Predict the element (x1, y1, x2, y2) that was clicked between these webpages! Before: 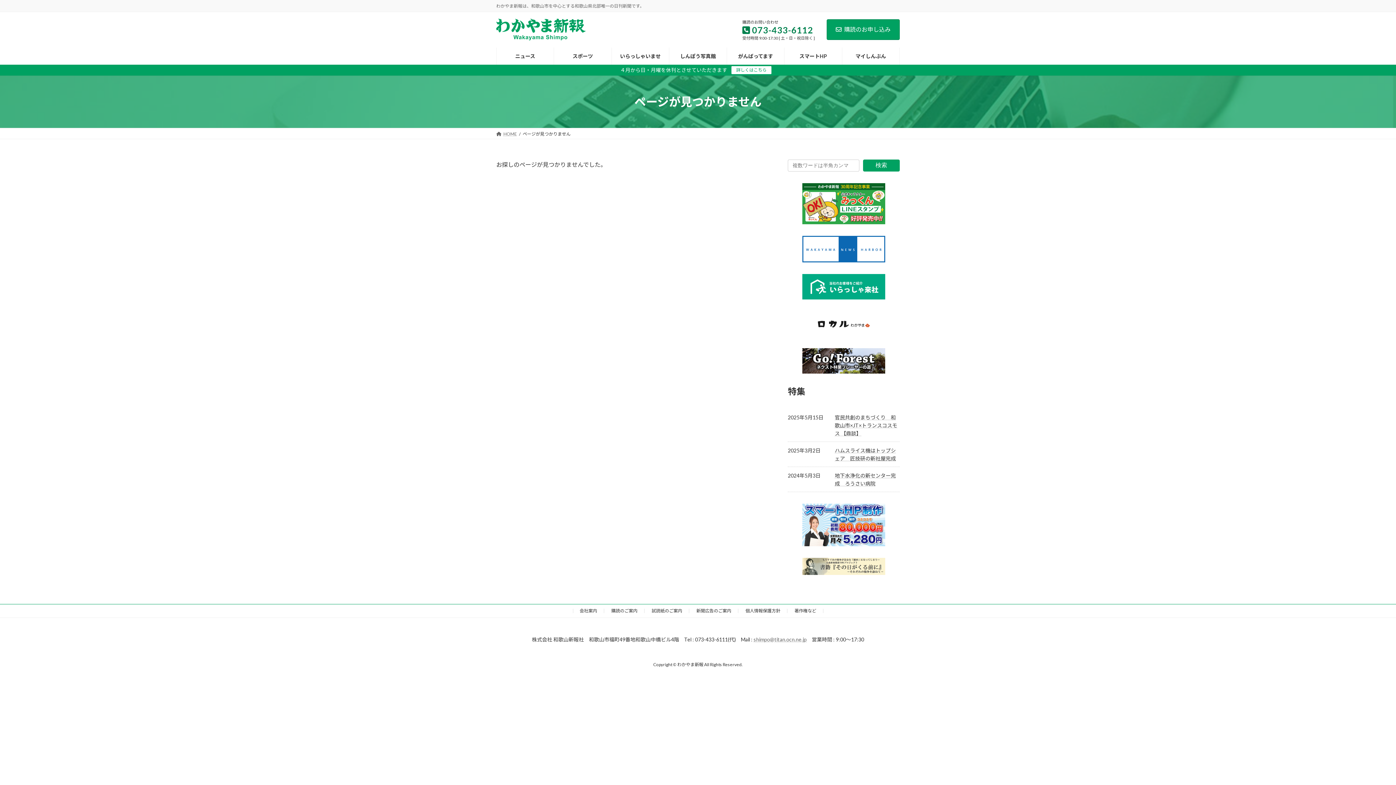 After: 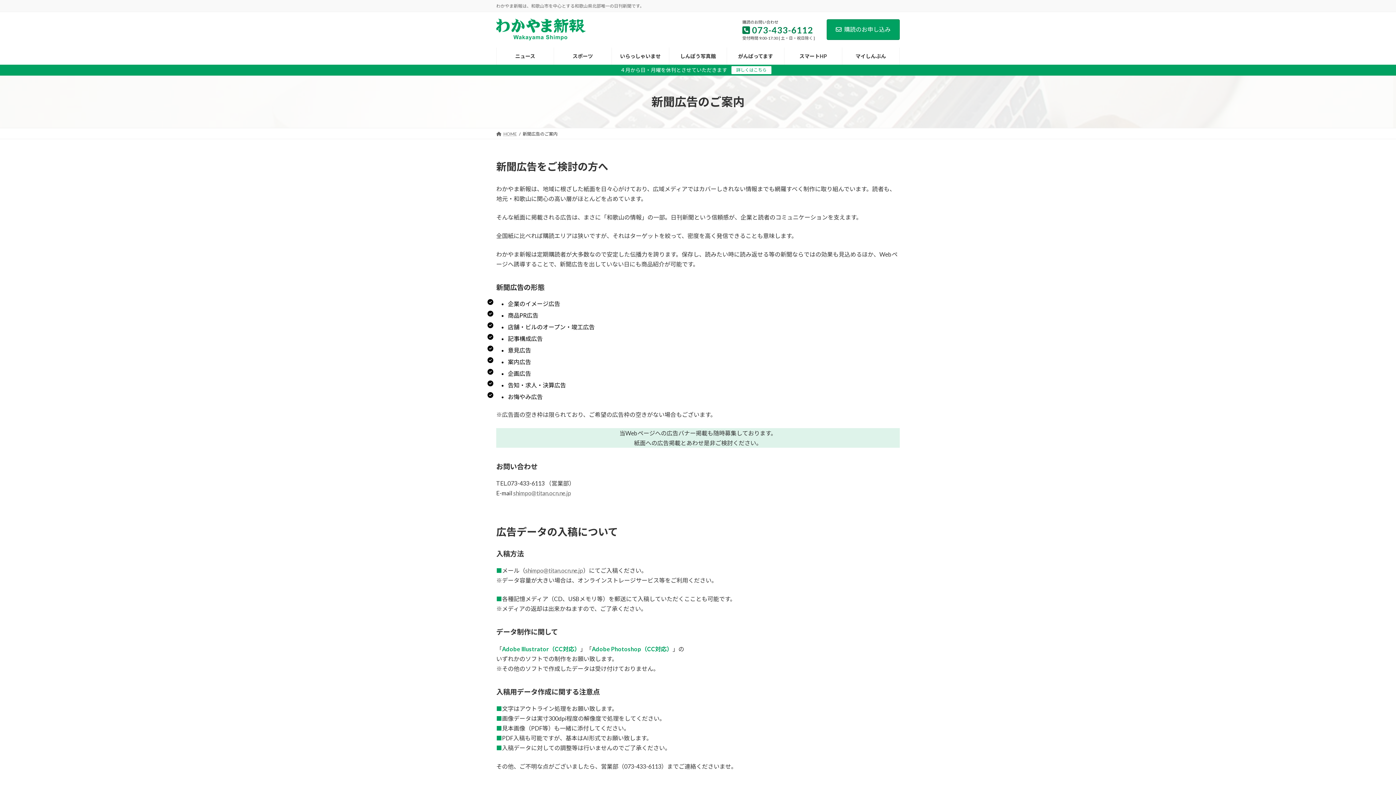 Action: bbox: (696, 608, 731, 613) label: 新聞広告のご案内